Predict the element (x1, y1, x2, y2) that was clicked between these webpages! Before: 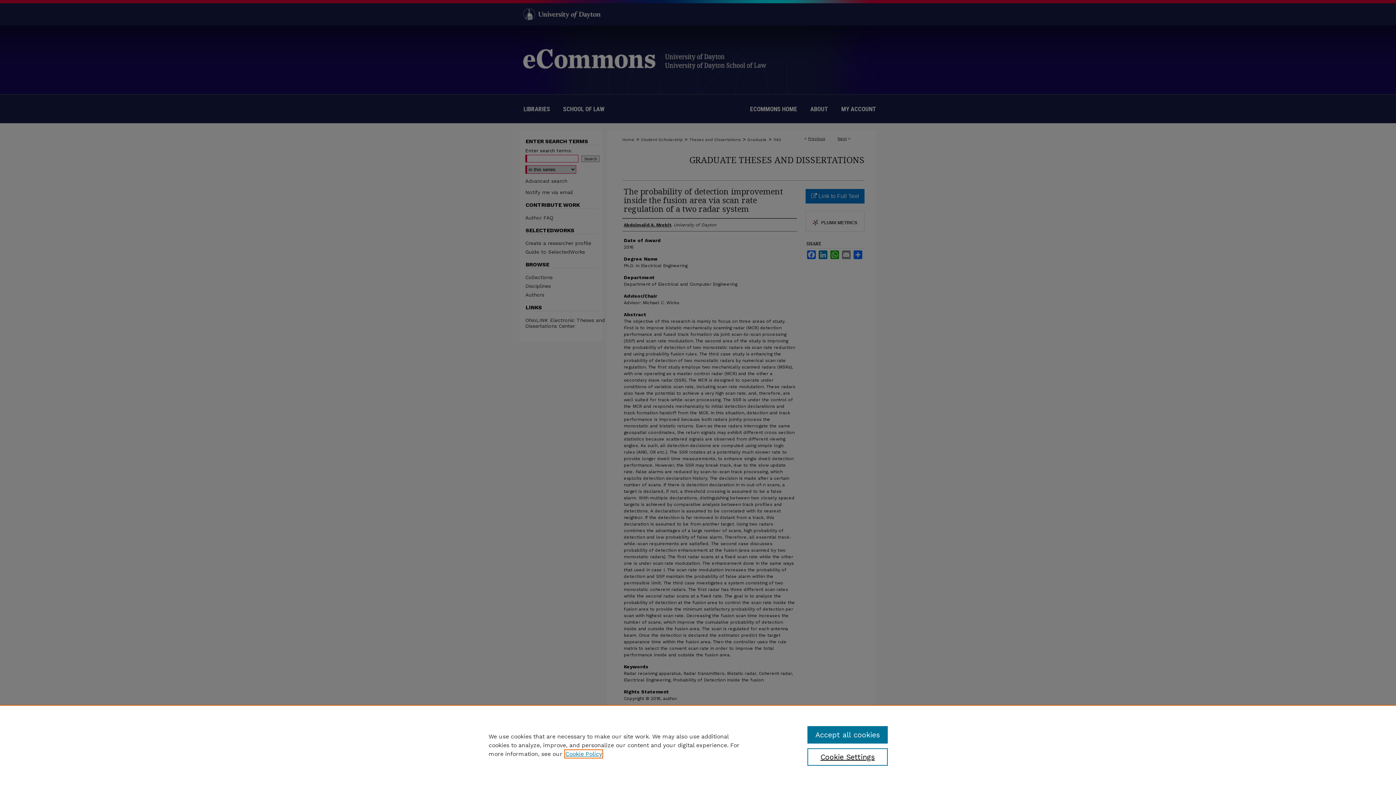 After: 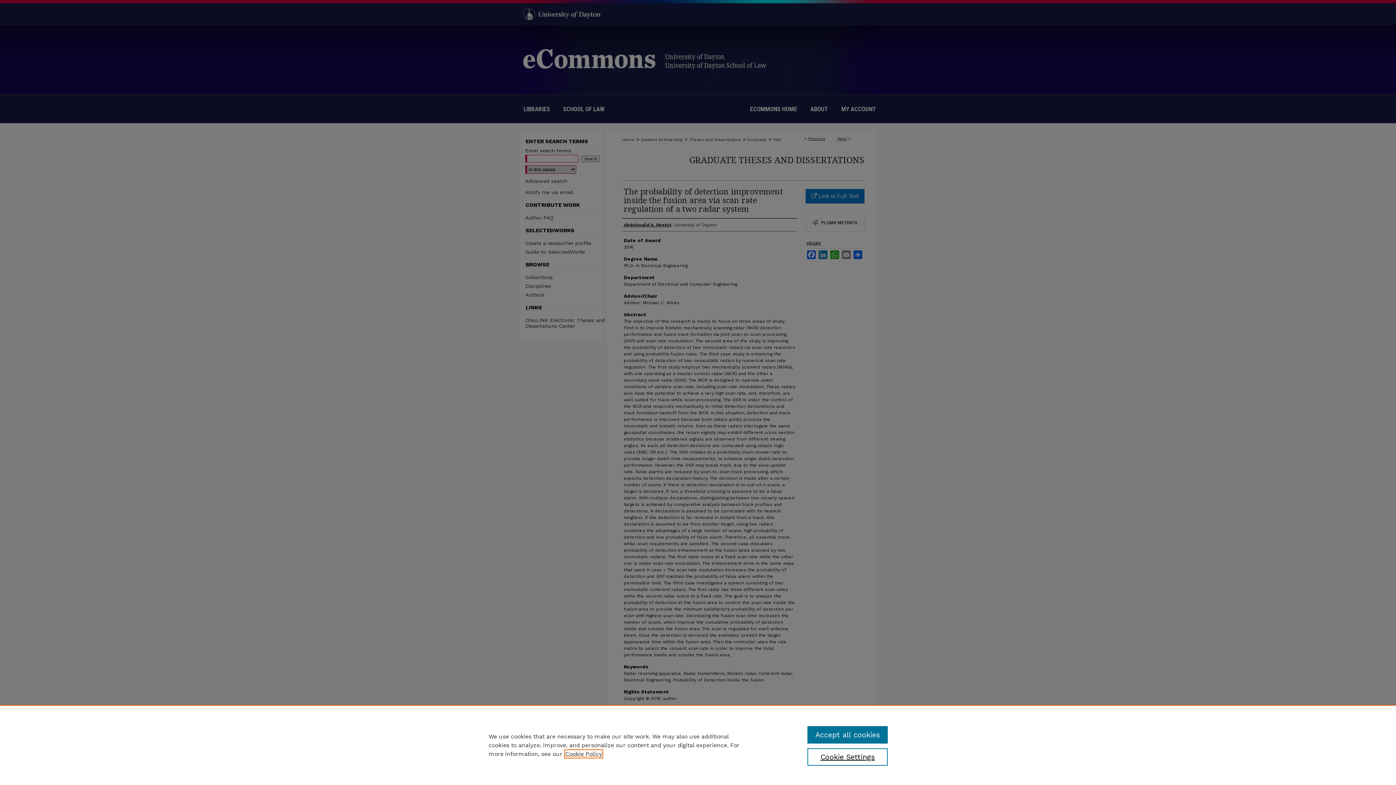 Action: label: , opens in a new tab bbox: (565, 750, 602, 757)